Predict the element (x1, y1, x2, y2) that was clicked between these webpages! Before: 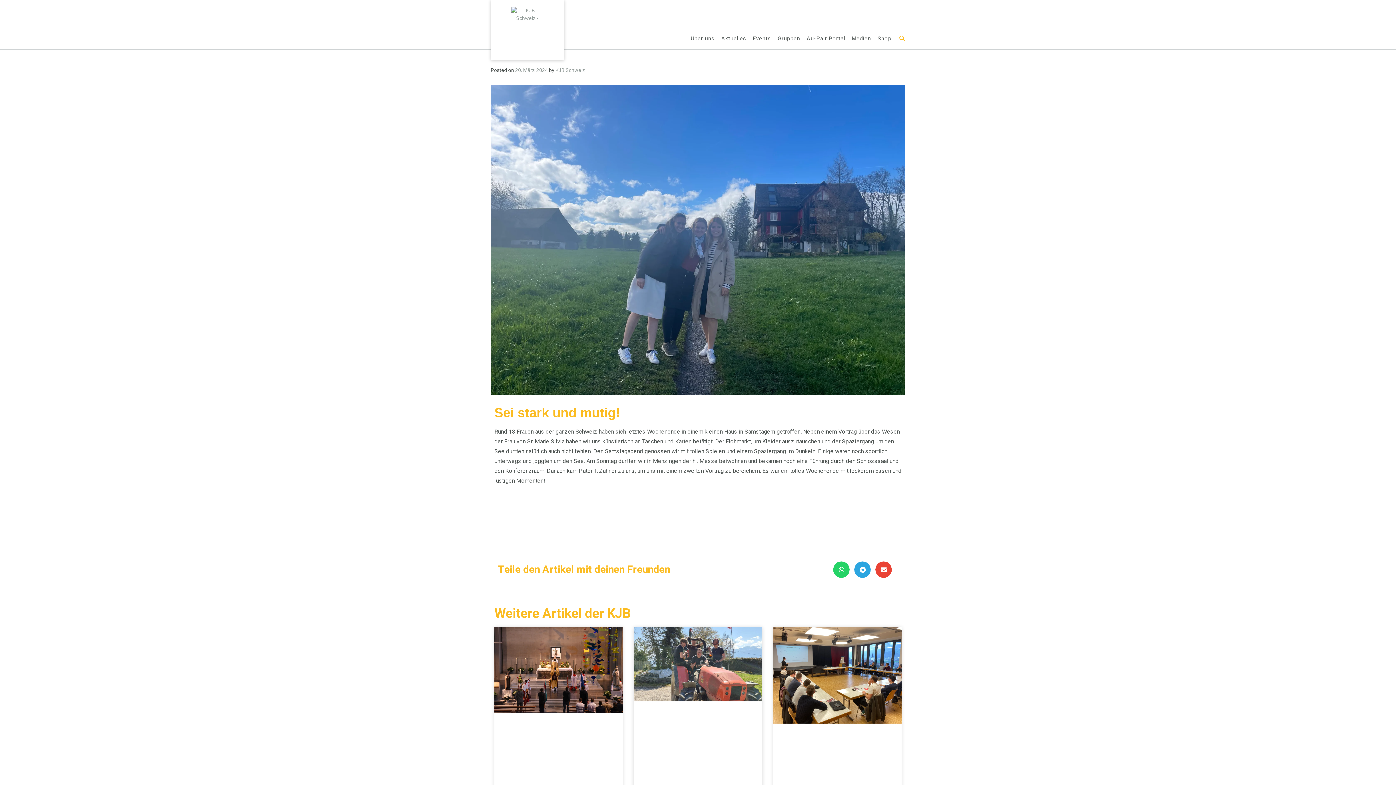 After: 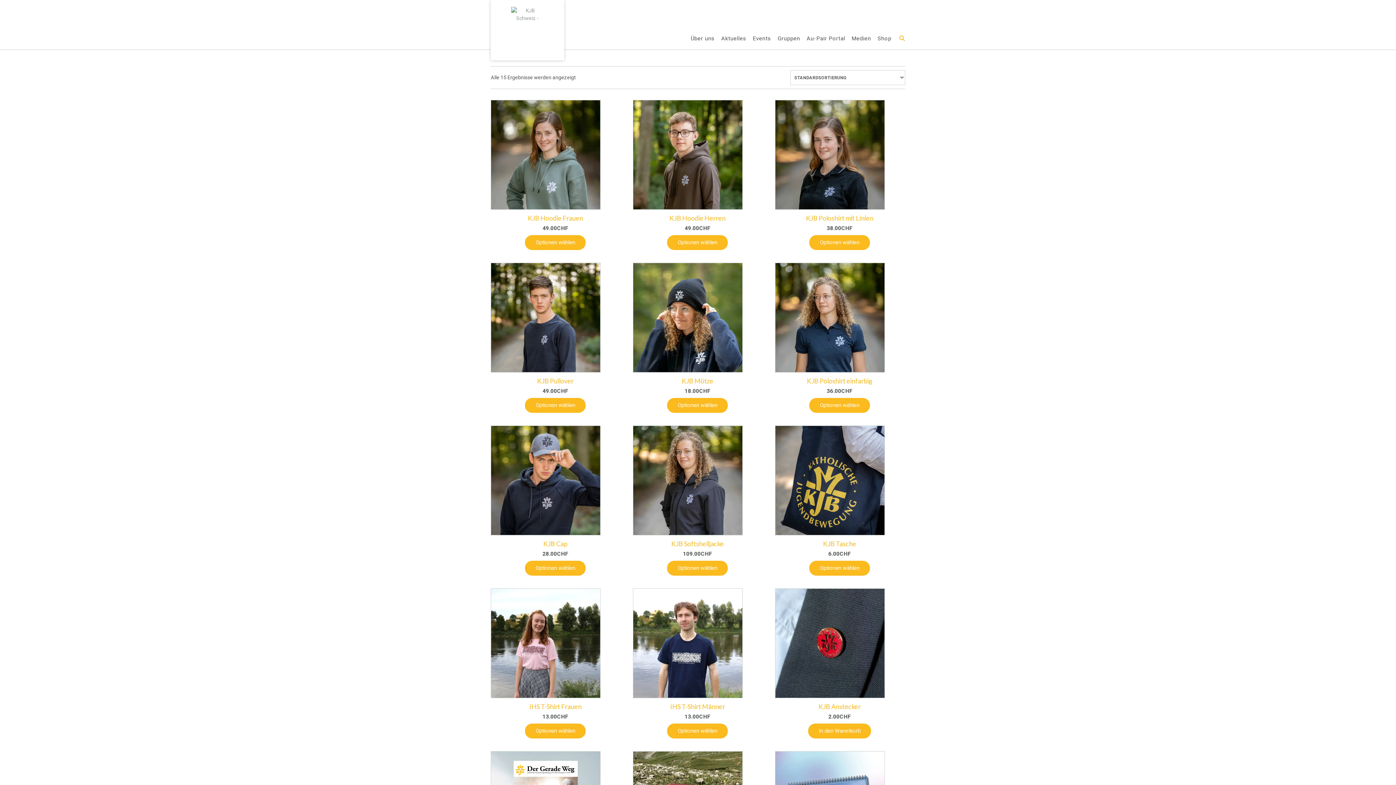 Action: bbox: (877, 34, 891, 42) label: Shop